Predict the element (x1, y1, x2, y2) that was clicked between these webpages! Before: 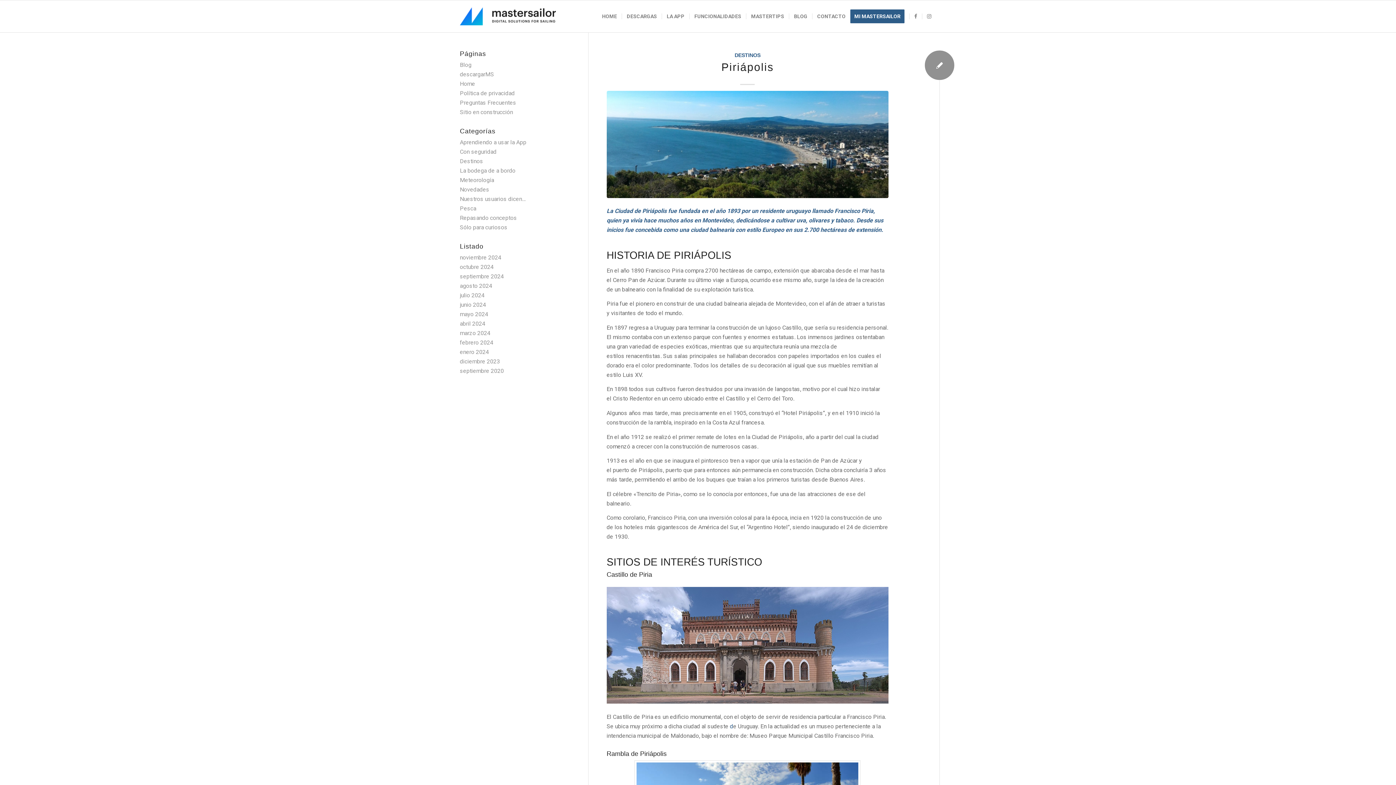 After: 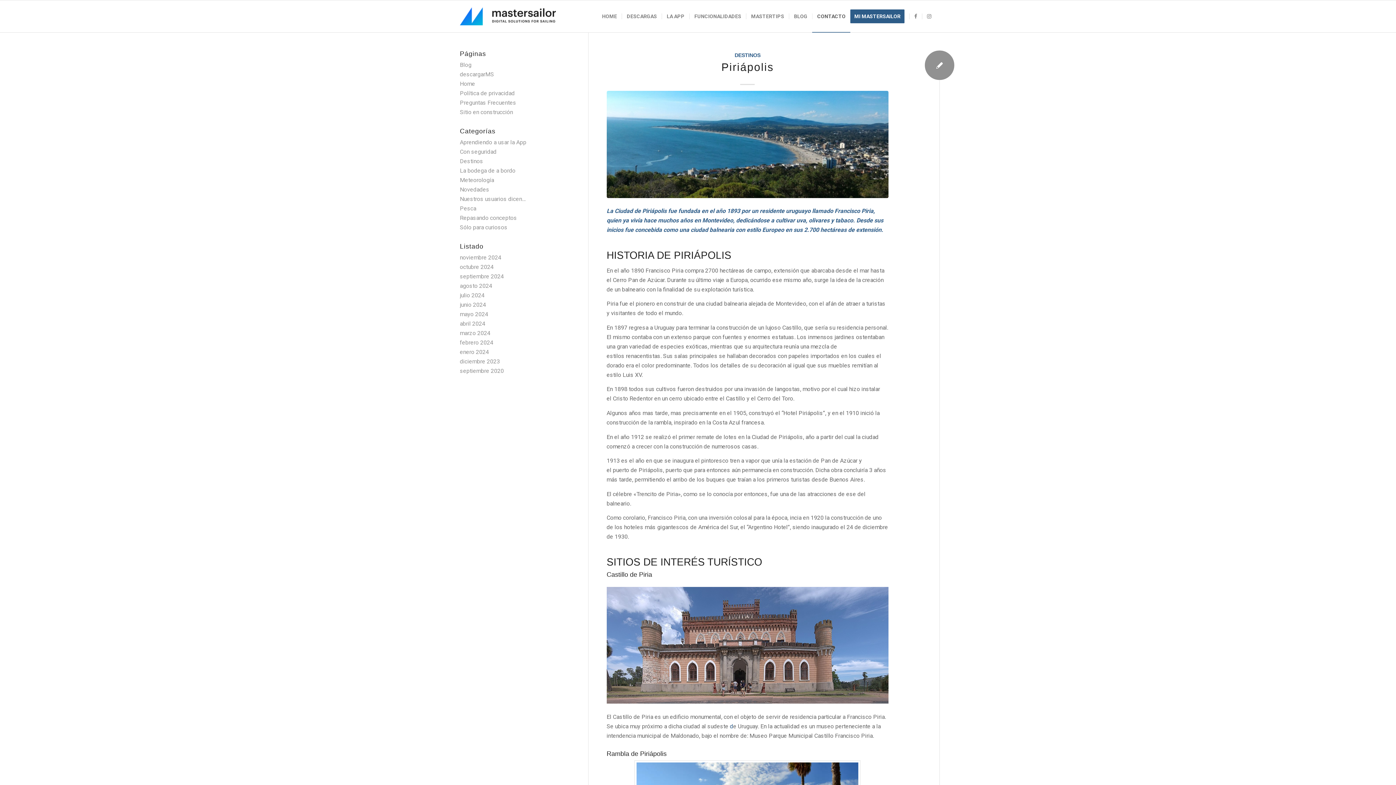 Action: bbox: (812, 0, 850, 32) label: CONTACTO